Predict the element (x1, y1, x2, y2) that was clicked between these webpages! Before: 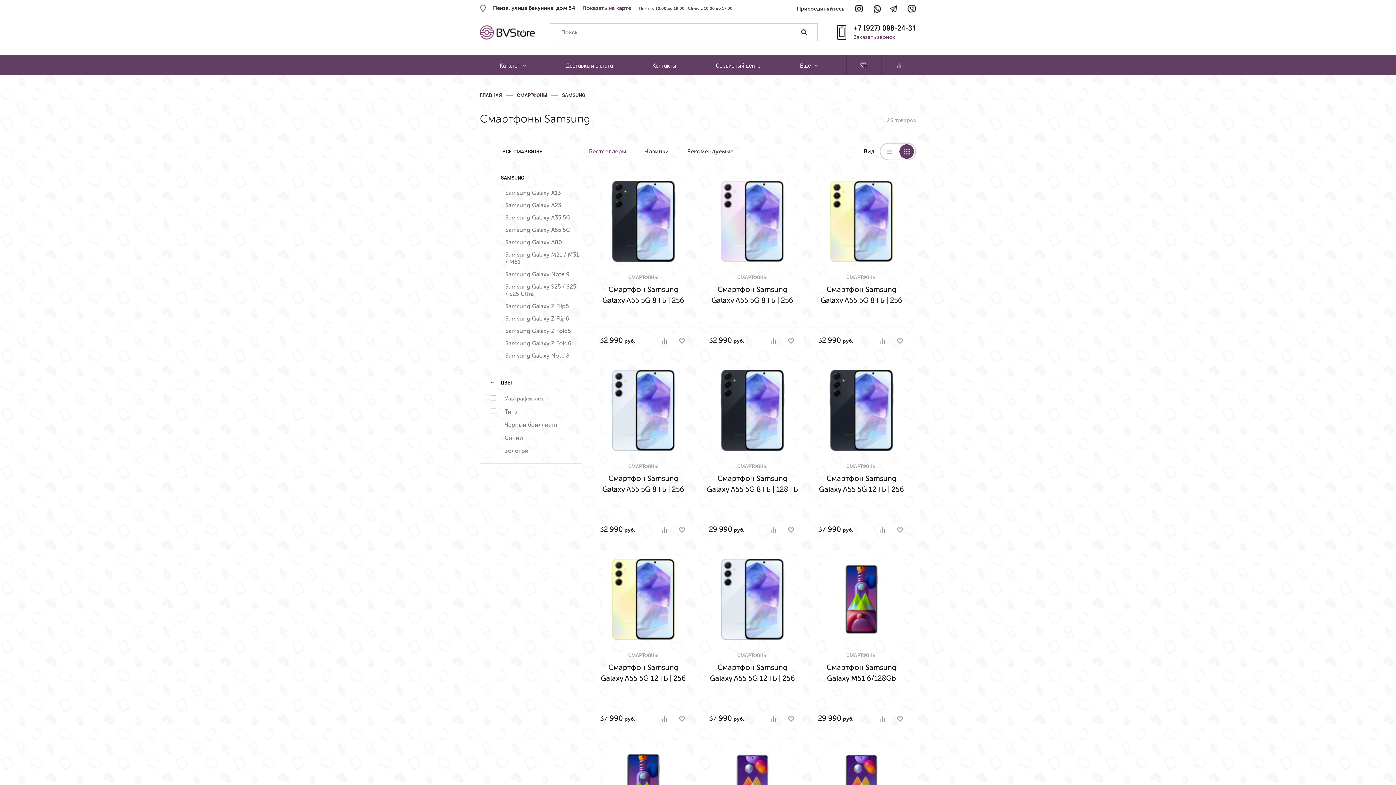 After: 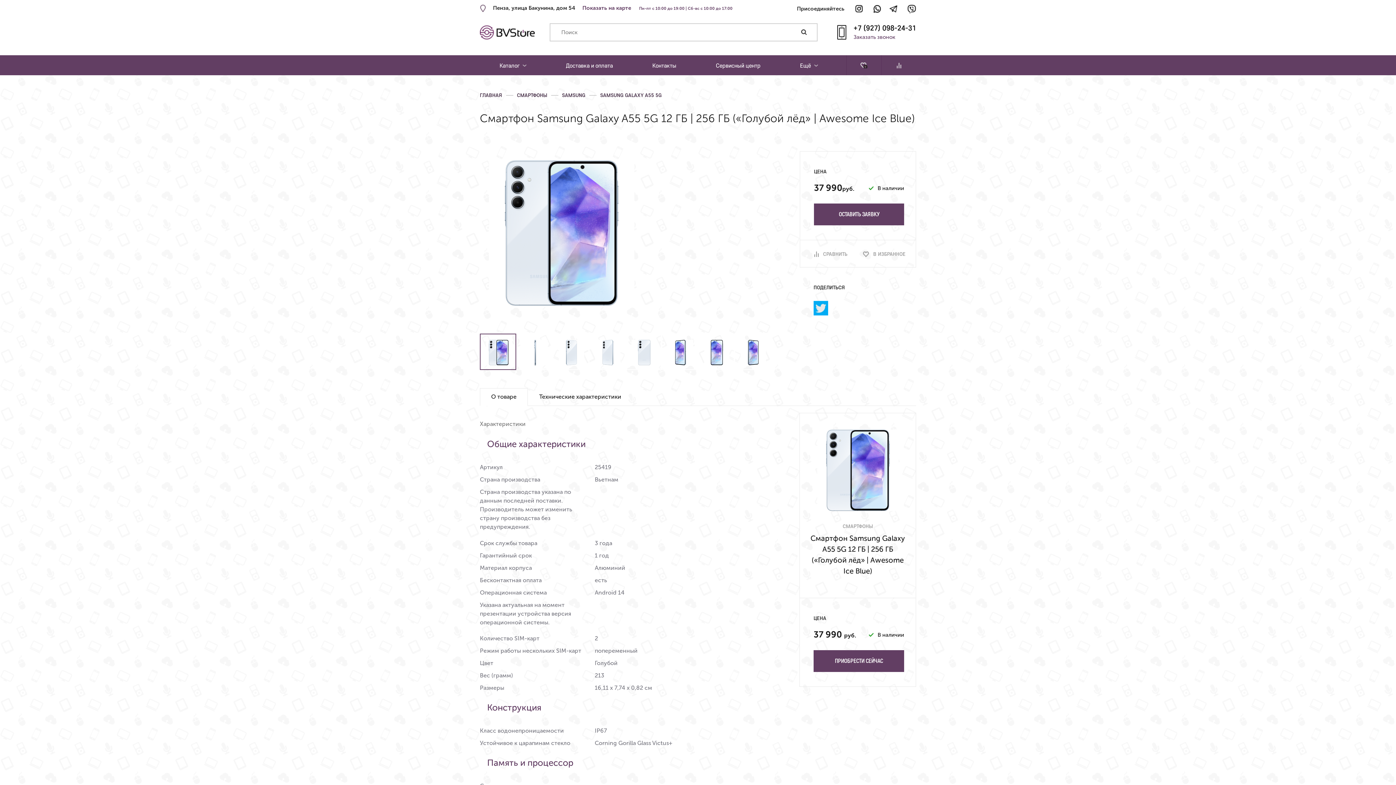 Action: bbox: (698, 662, 806, 684) label: Смартфон Samsung Galaxy A55 5G 12 ГБ | 256 ГБ («Голубой лёд» | Awesome Ice Blue)